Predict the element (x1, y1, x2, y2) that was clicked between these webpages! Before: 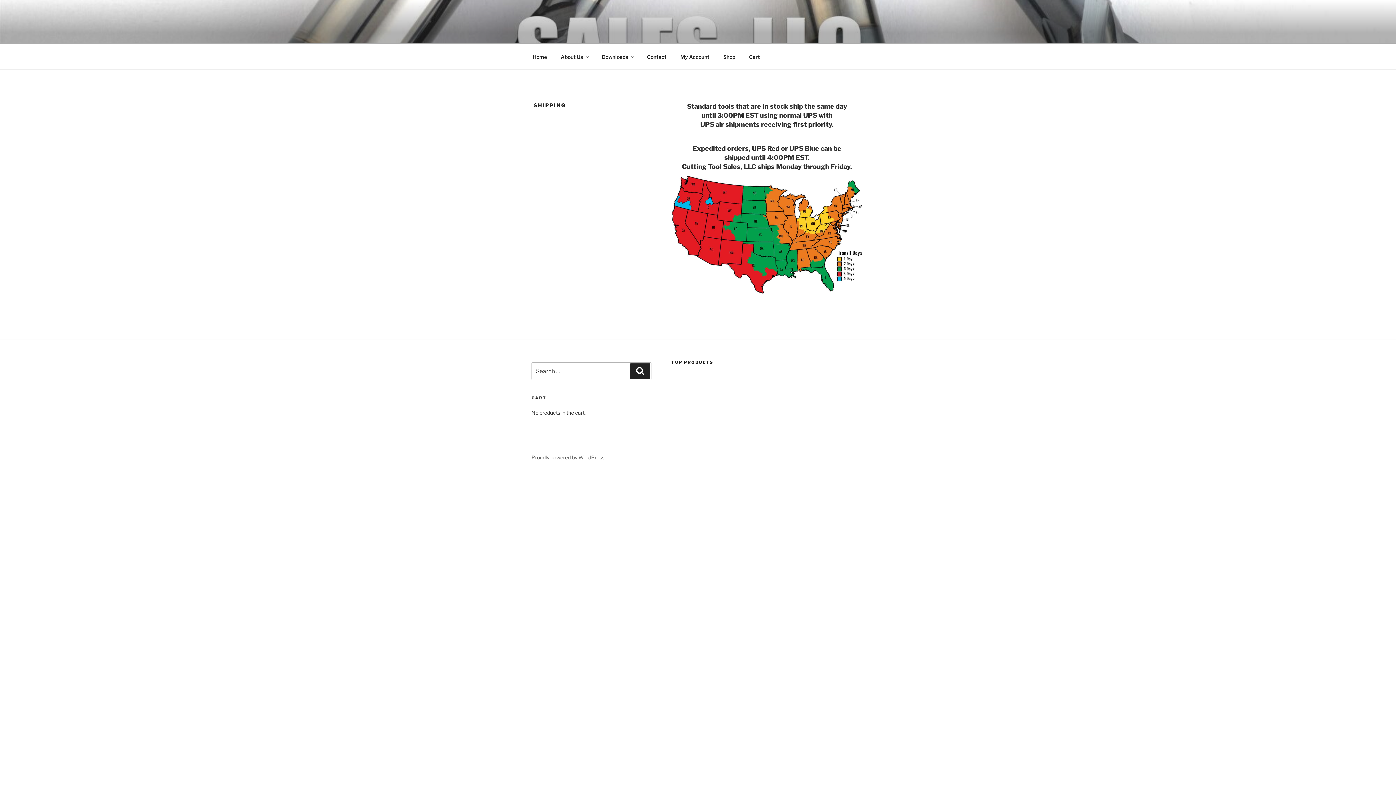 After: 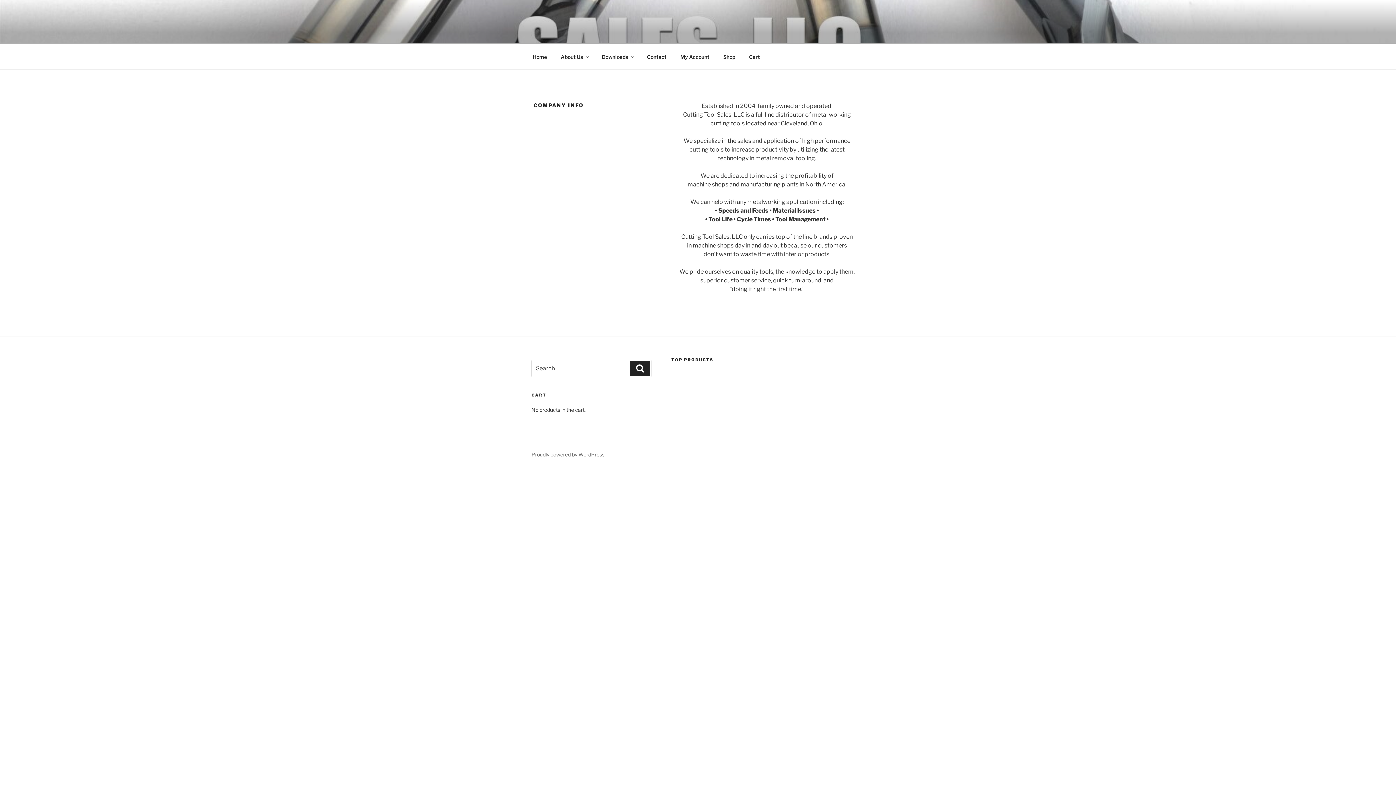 Action: label: About Us bbox: (554, 47, 594, 65)